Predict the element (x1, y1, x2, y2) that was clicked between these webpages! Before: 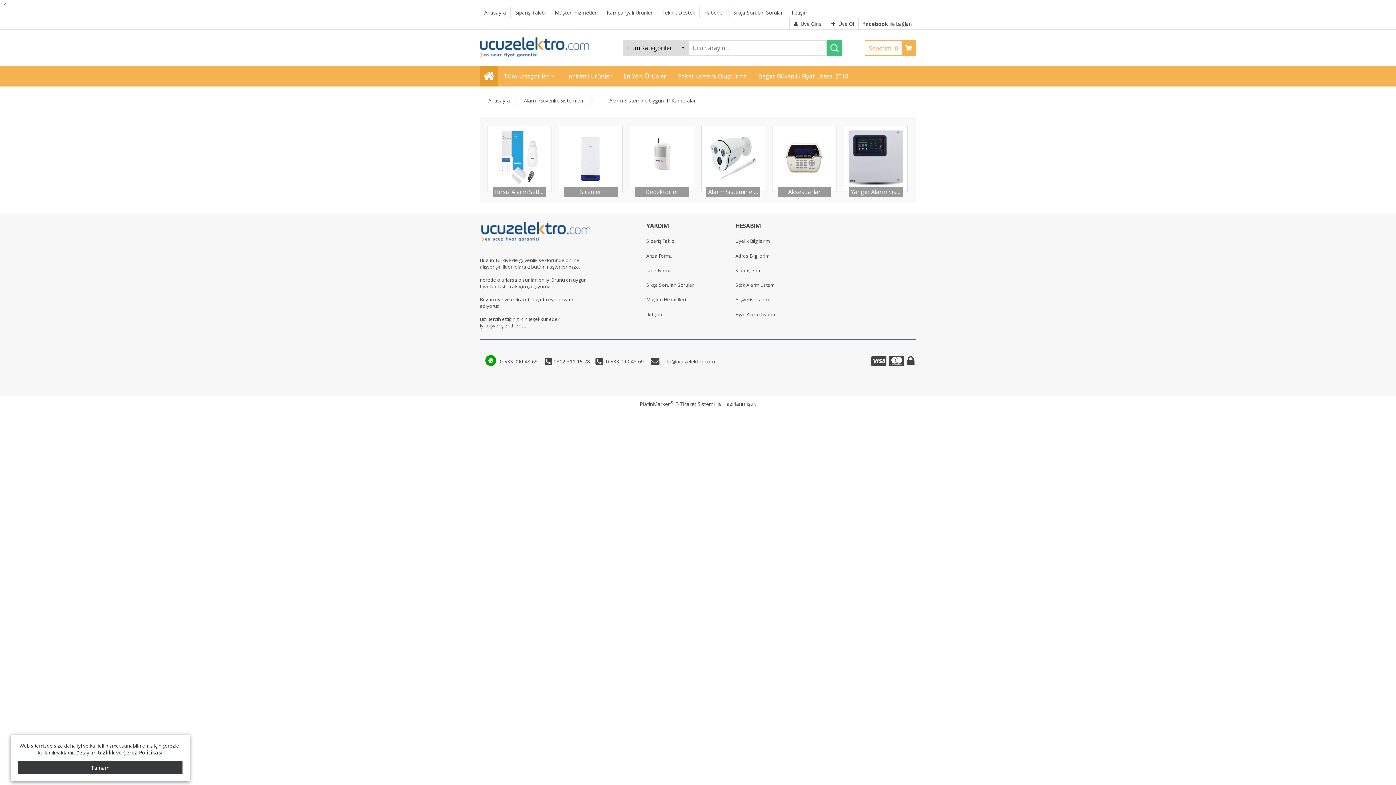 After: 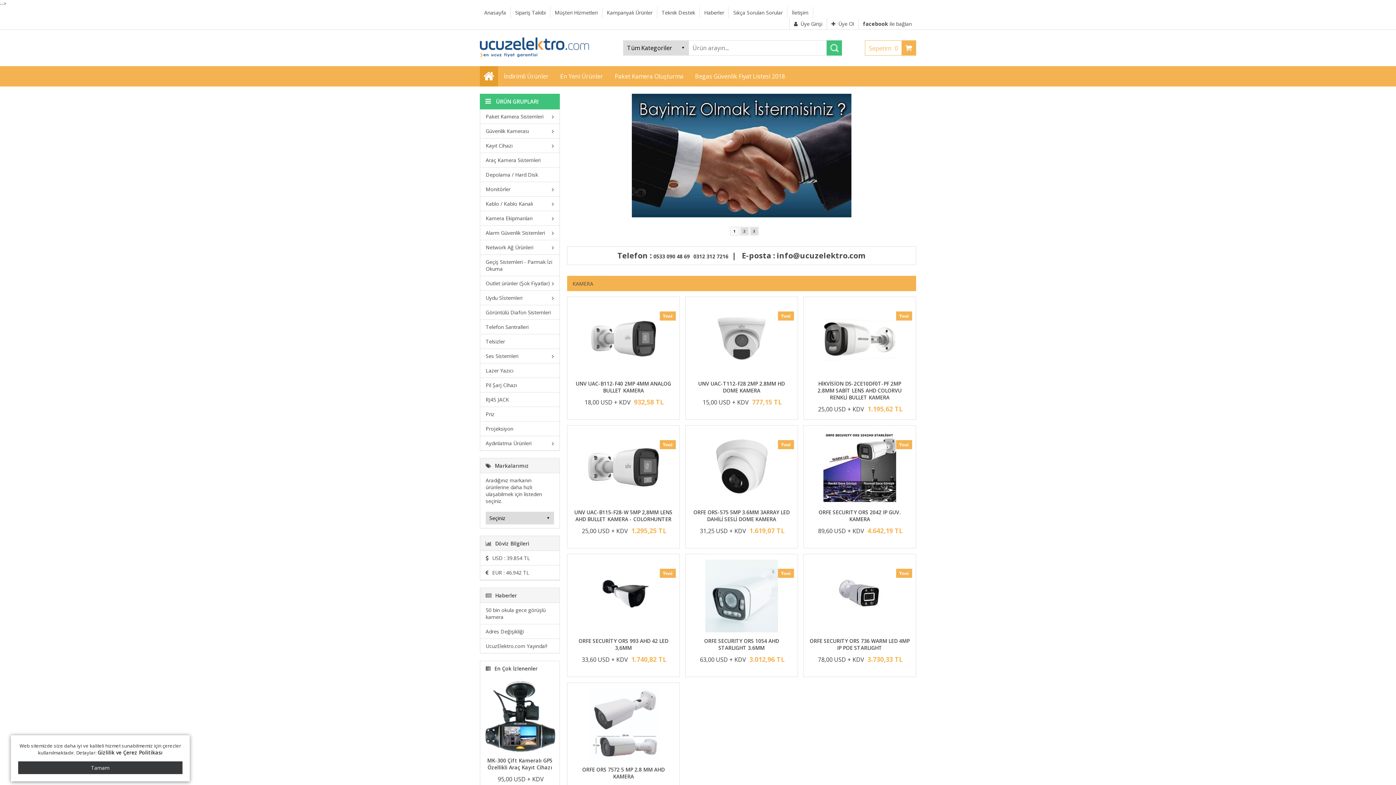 Action: bbox: (480, 66, 498, 86)